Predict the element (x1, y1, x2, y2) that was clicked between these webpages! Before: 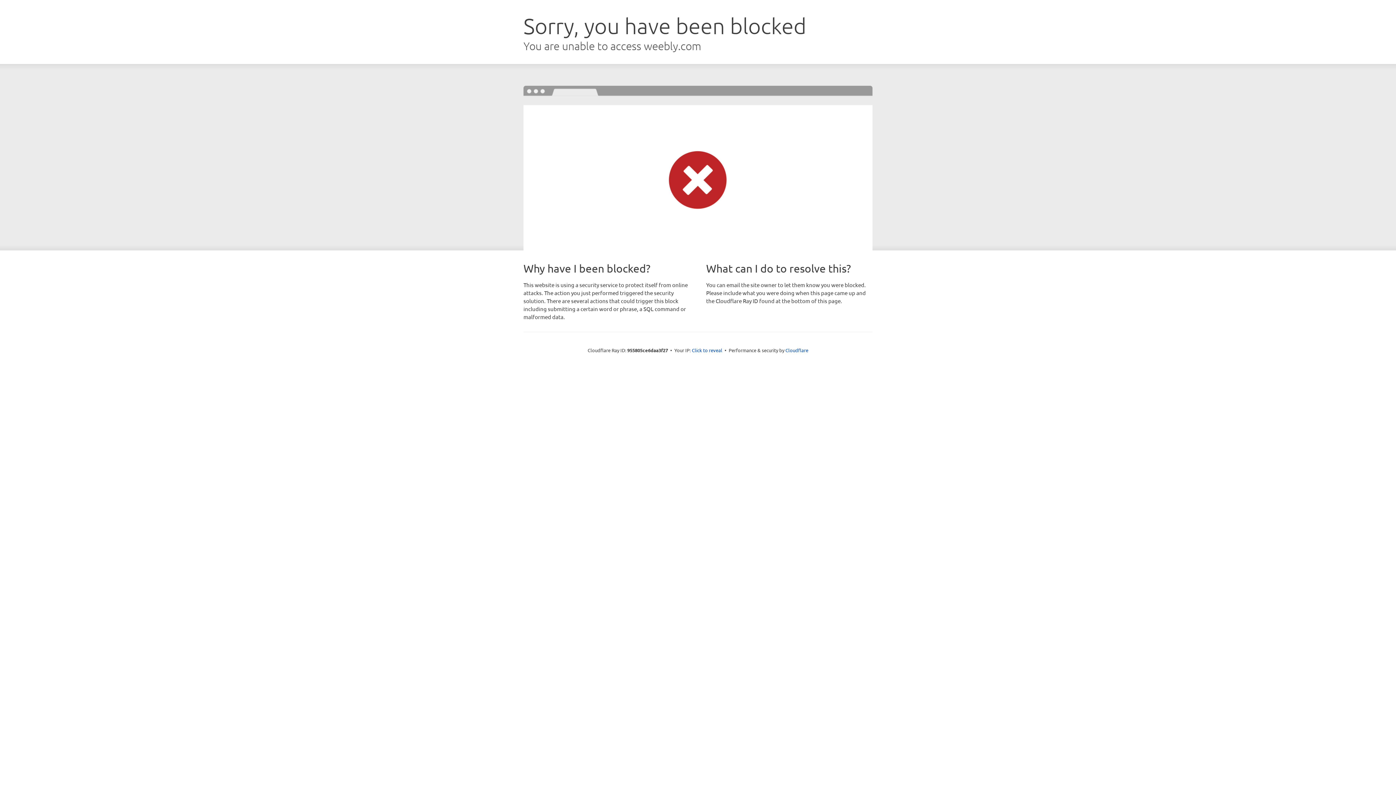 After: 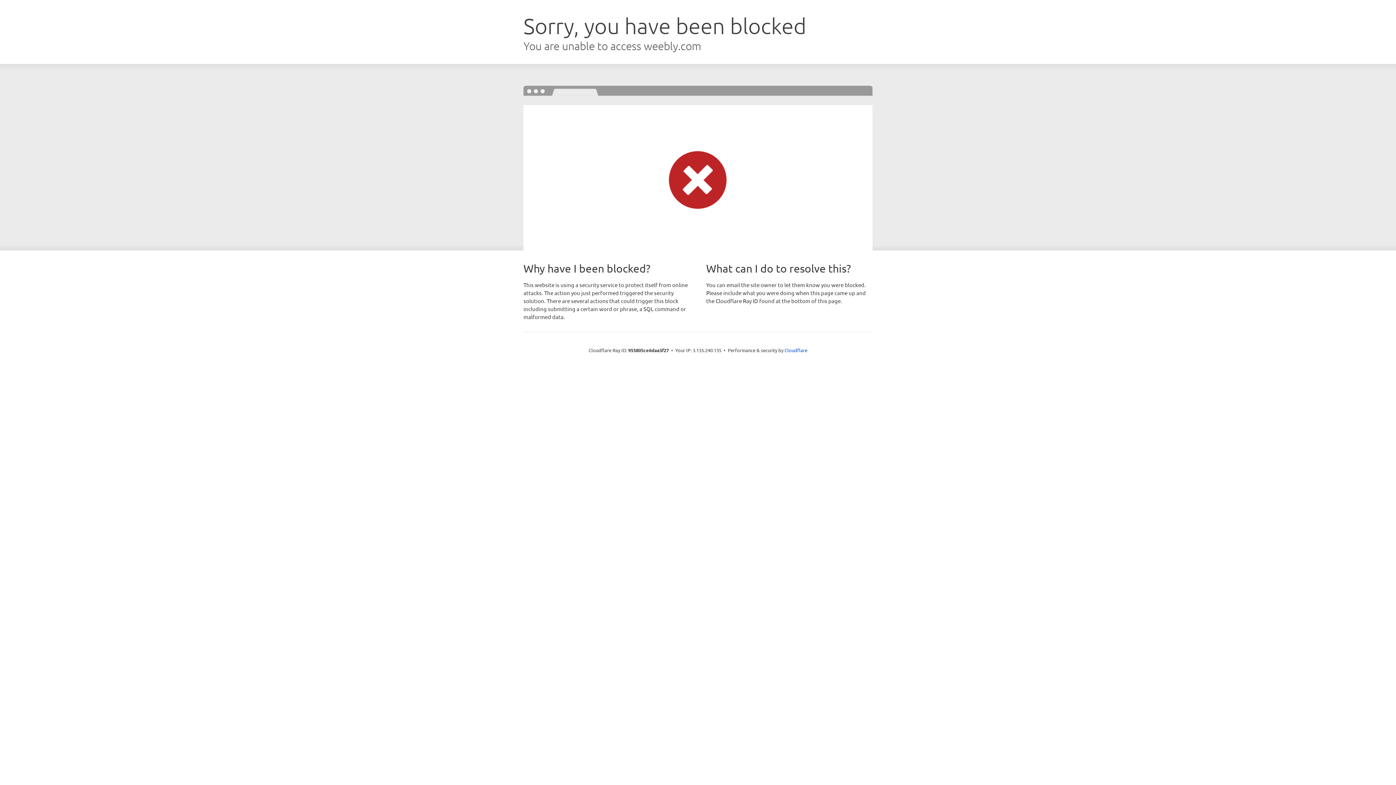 Action: bbox: (692, 346, 722, 353) label: Click to reveal